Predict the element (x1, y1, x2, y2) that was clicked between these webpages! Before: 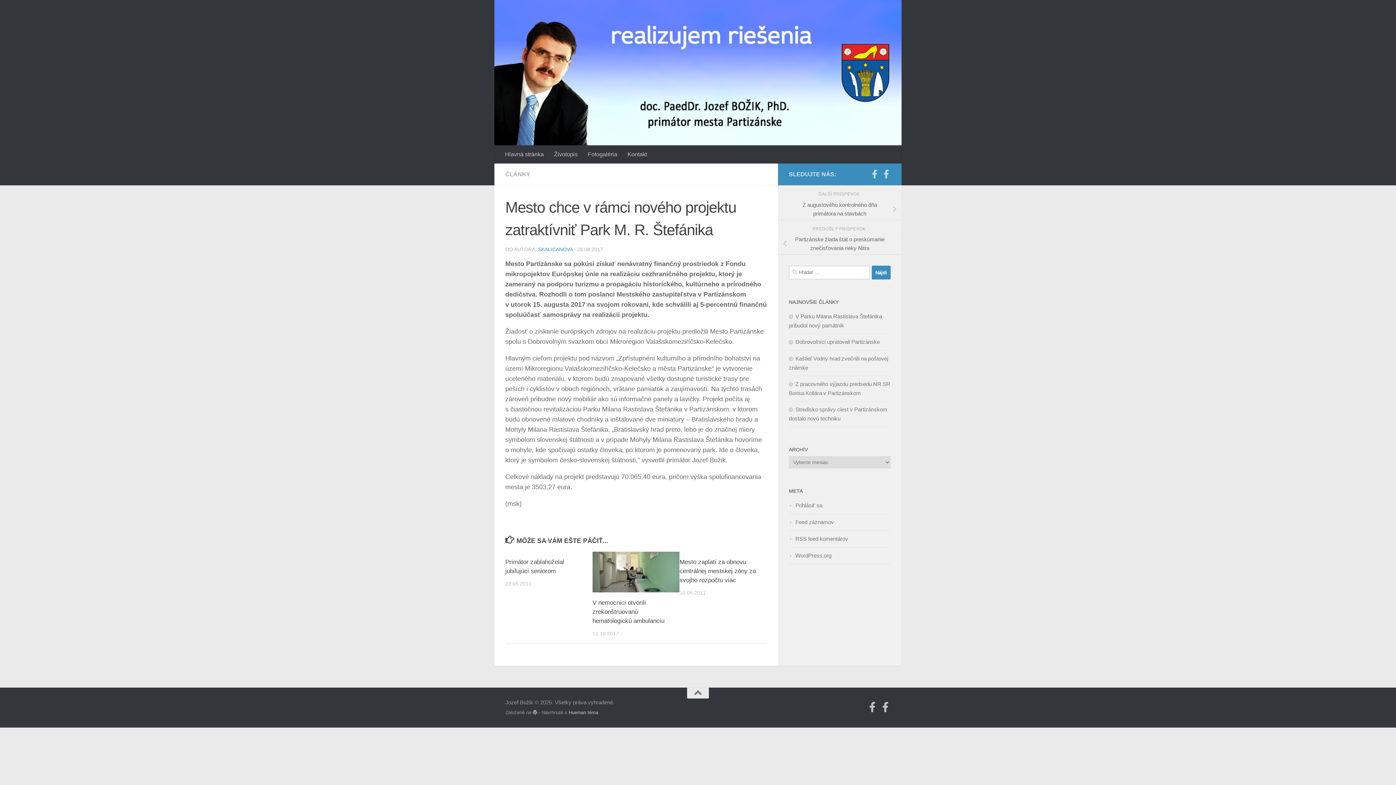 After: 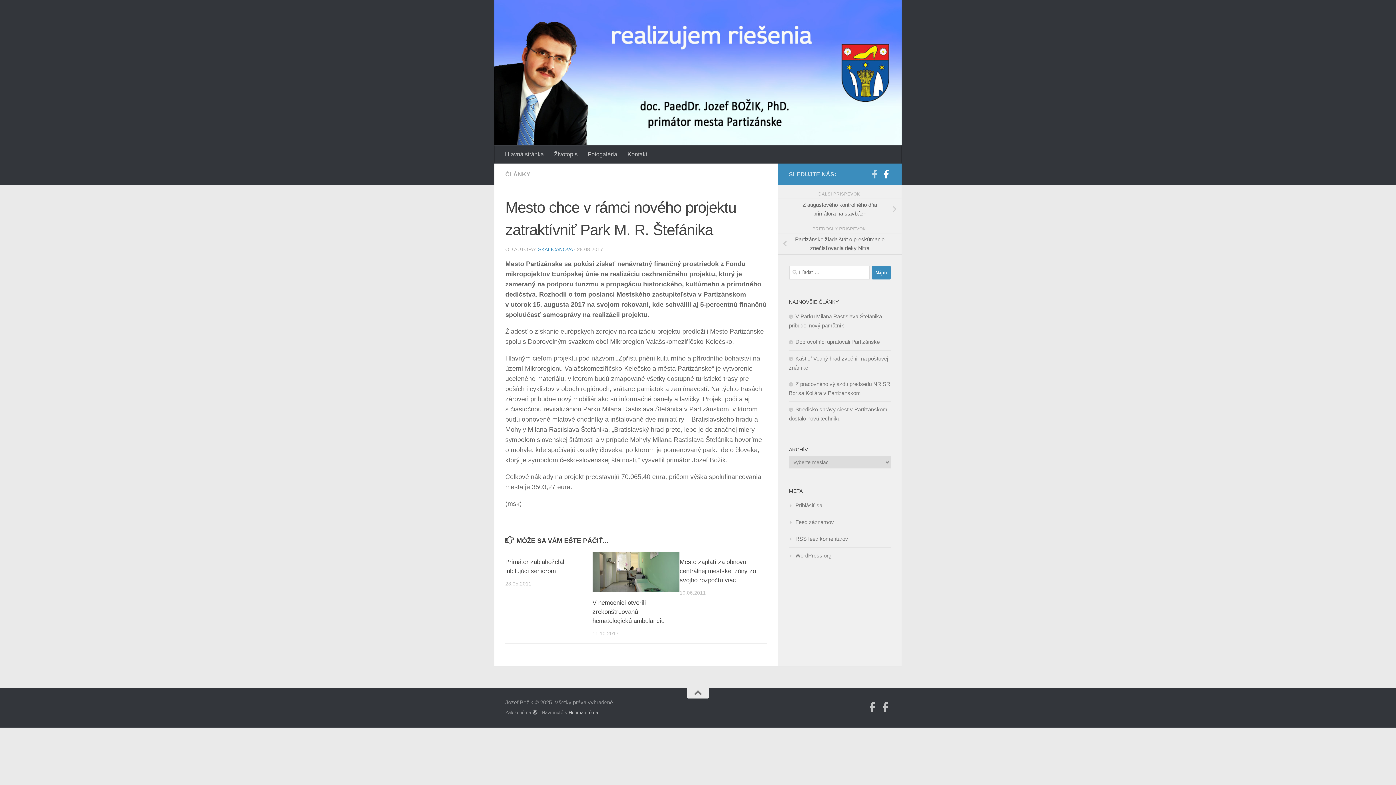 Action: bbox: (882, 169, 890, 178) label: Chceme zmenu v Partizánskom